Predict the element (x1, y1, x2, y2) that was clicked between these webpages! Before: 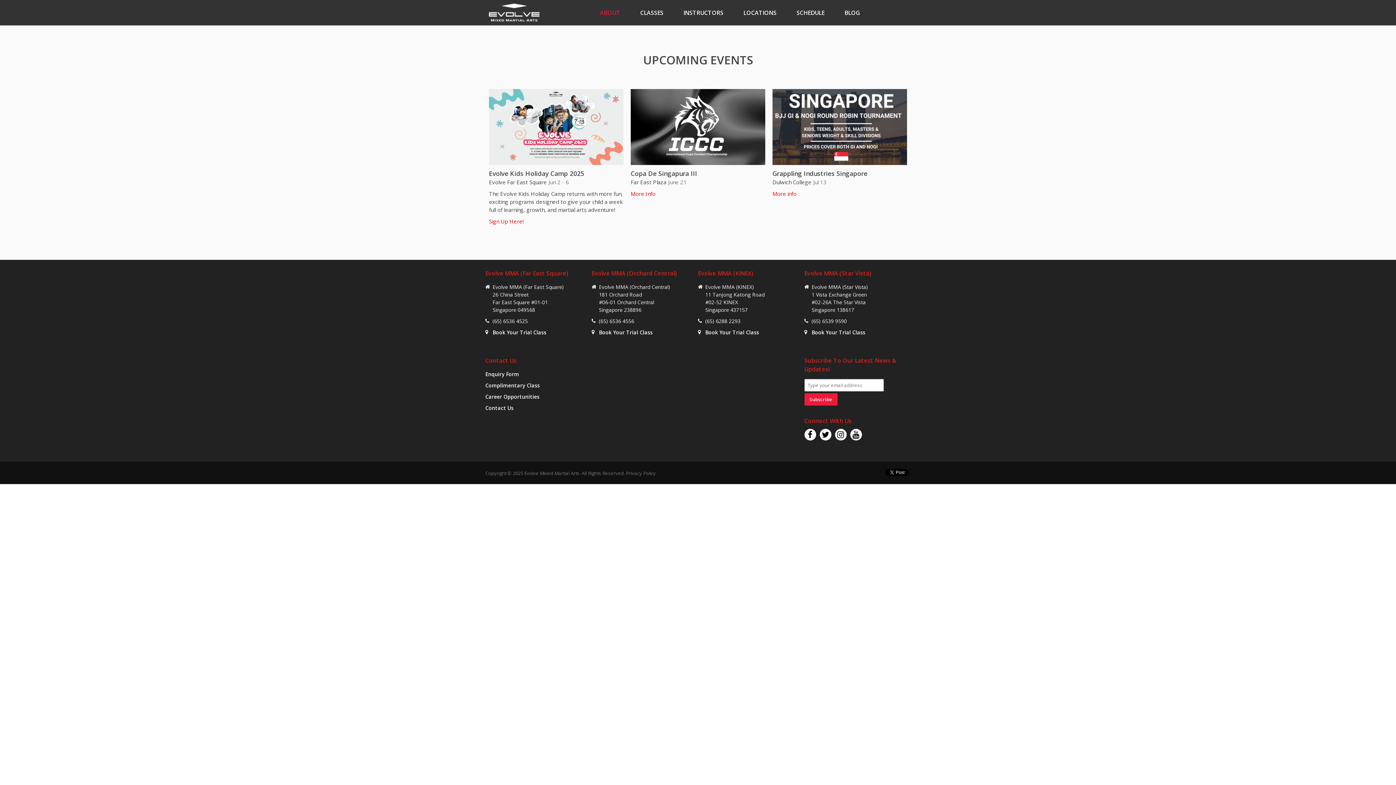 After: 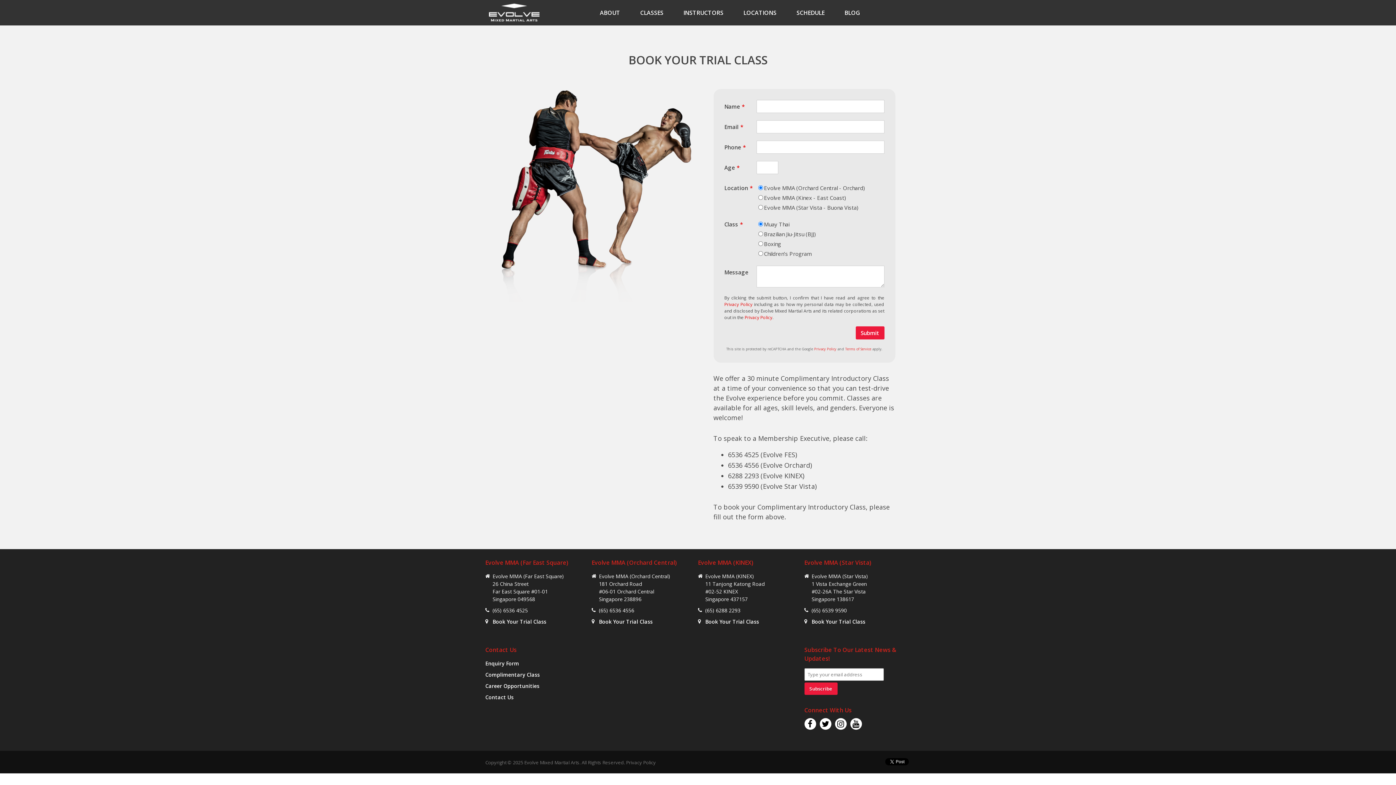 Action: bbox: (705, 328, 800, 336) label: Book Your Trial Class